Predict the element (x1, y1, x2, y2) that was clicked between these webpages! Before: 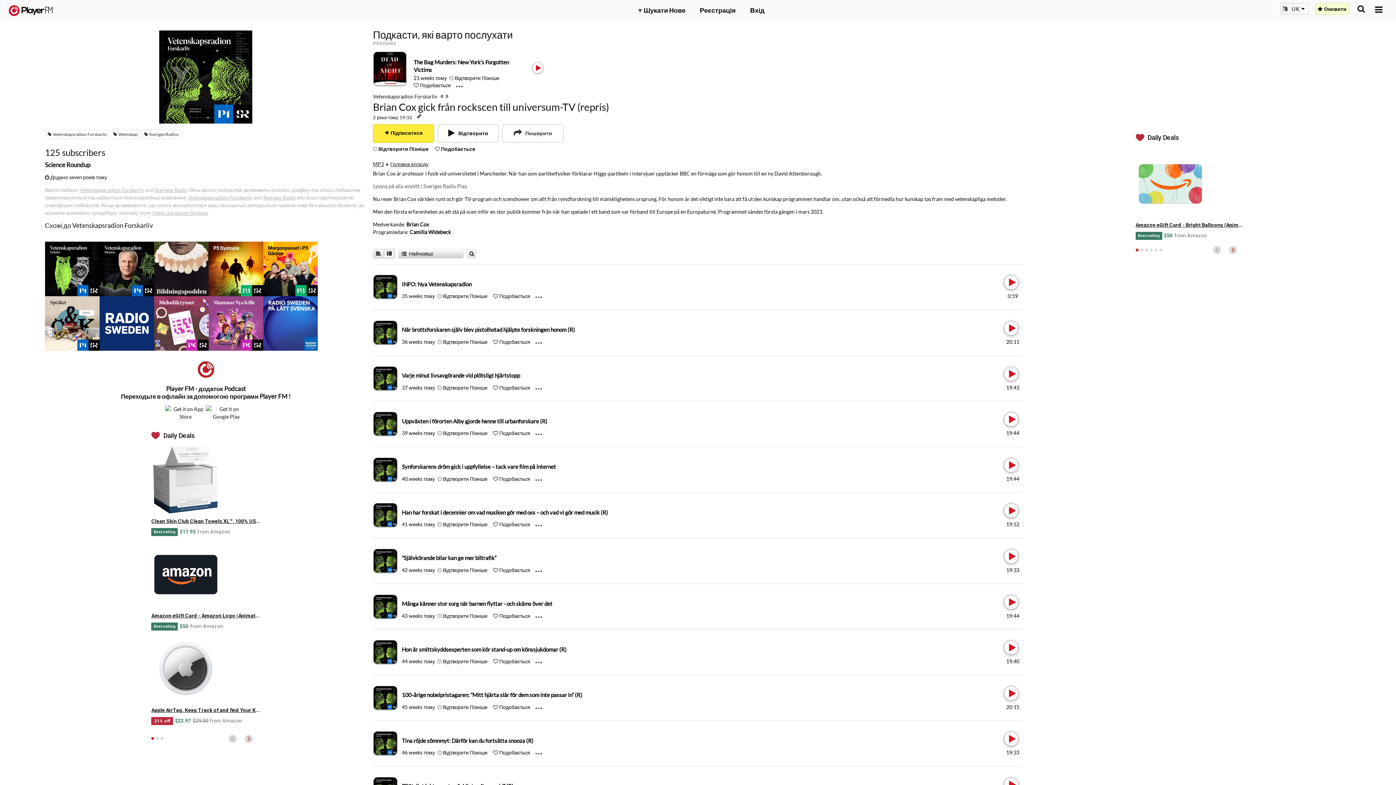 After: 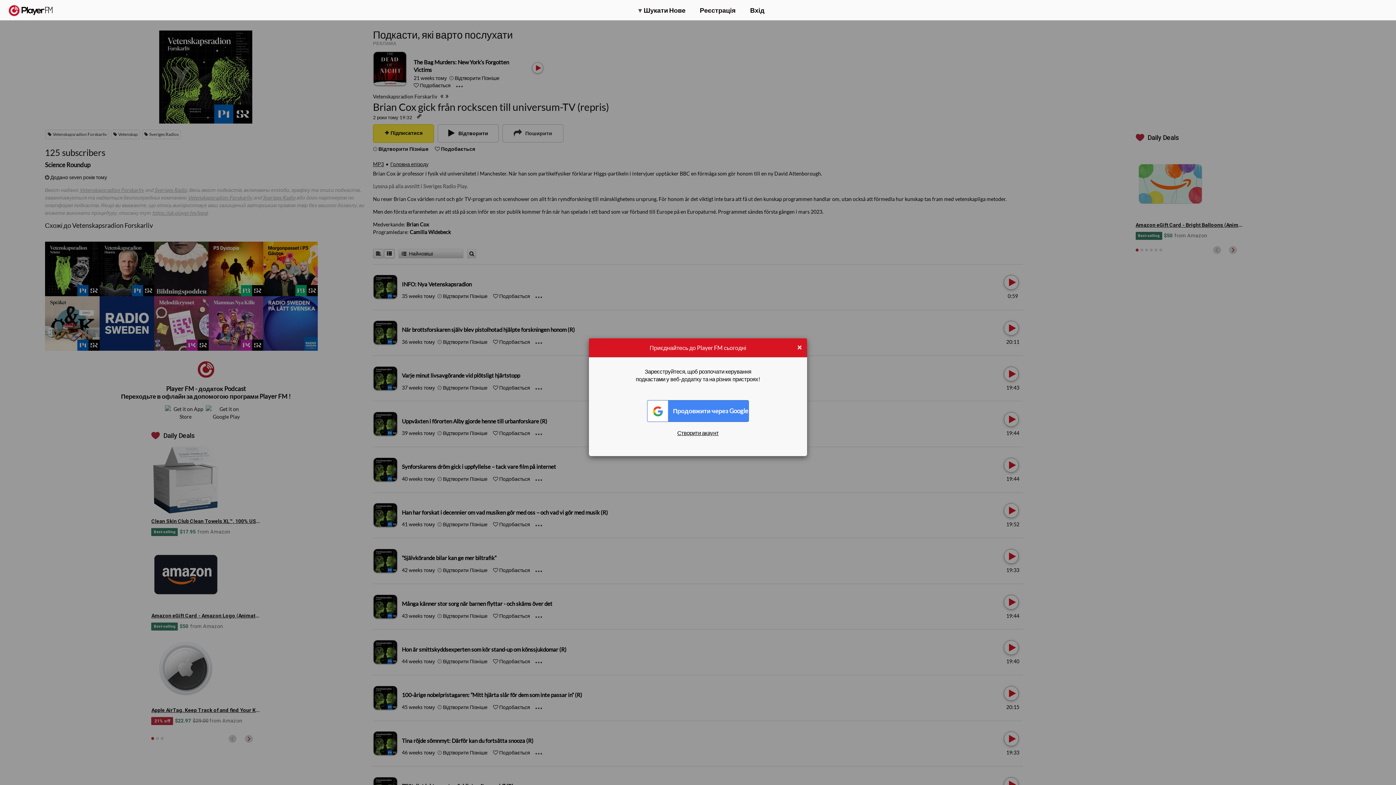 Action: bbox: (443, 384, 487, 390) label: Add to Play later